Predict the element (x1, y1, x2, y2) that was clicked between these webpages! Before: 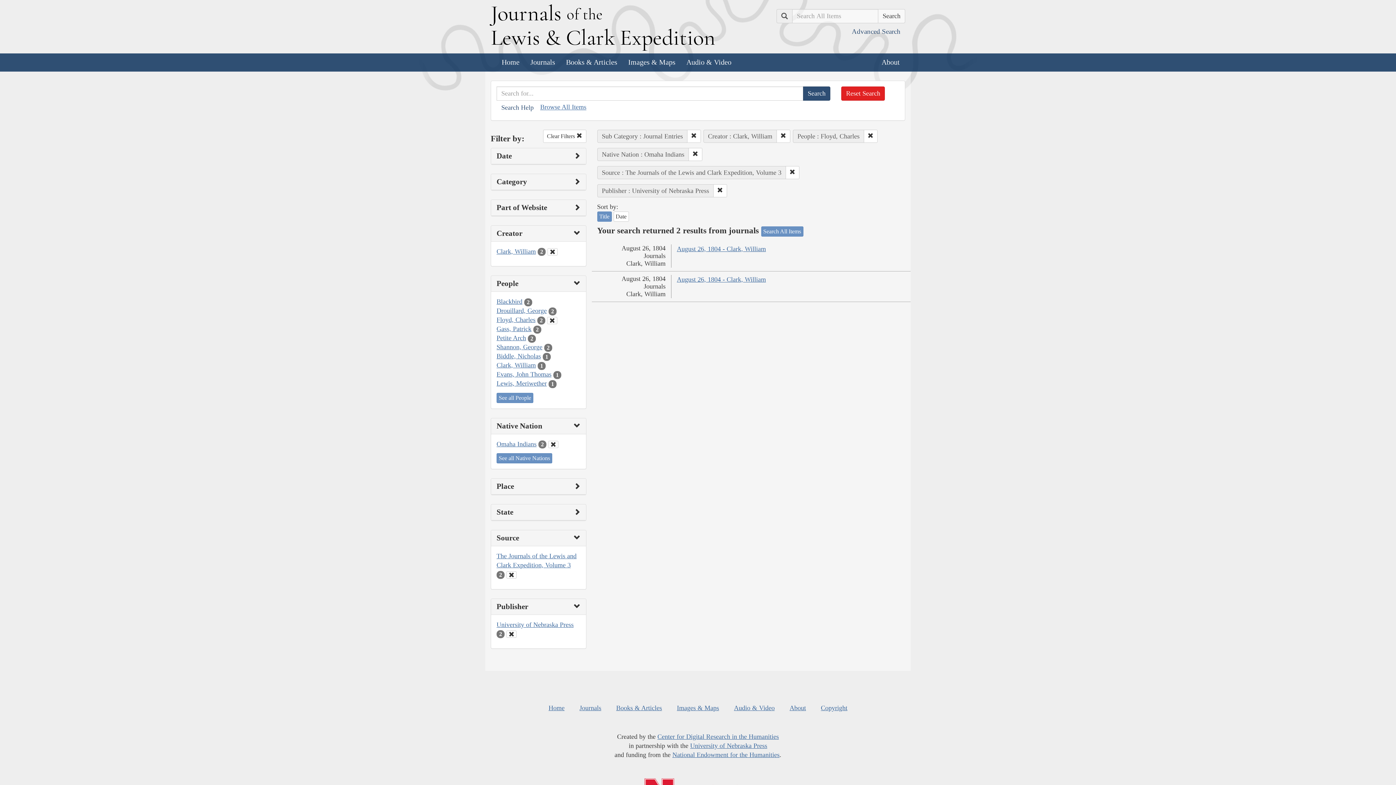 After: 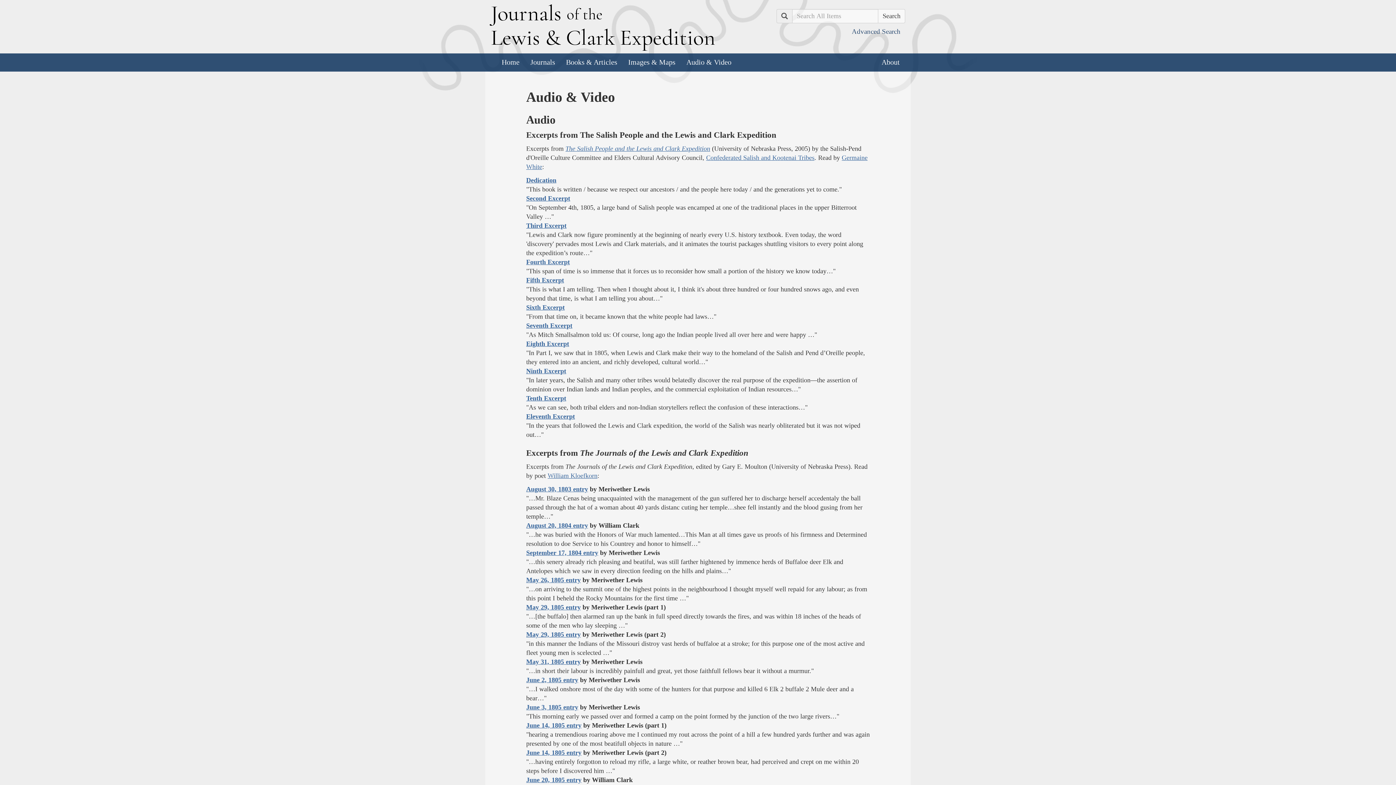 Action: label: Audio & Video bbox: (734, 704, 774, 712)